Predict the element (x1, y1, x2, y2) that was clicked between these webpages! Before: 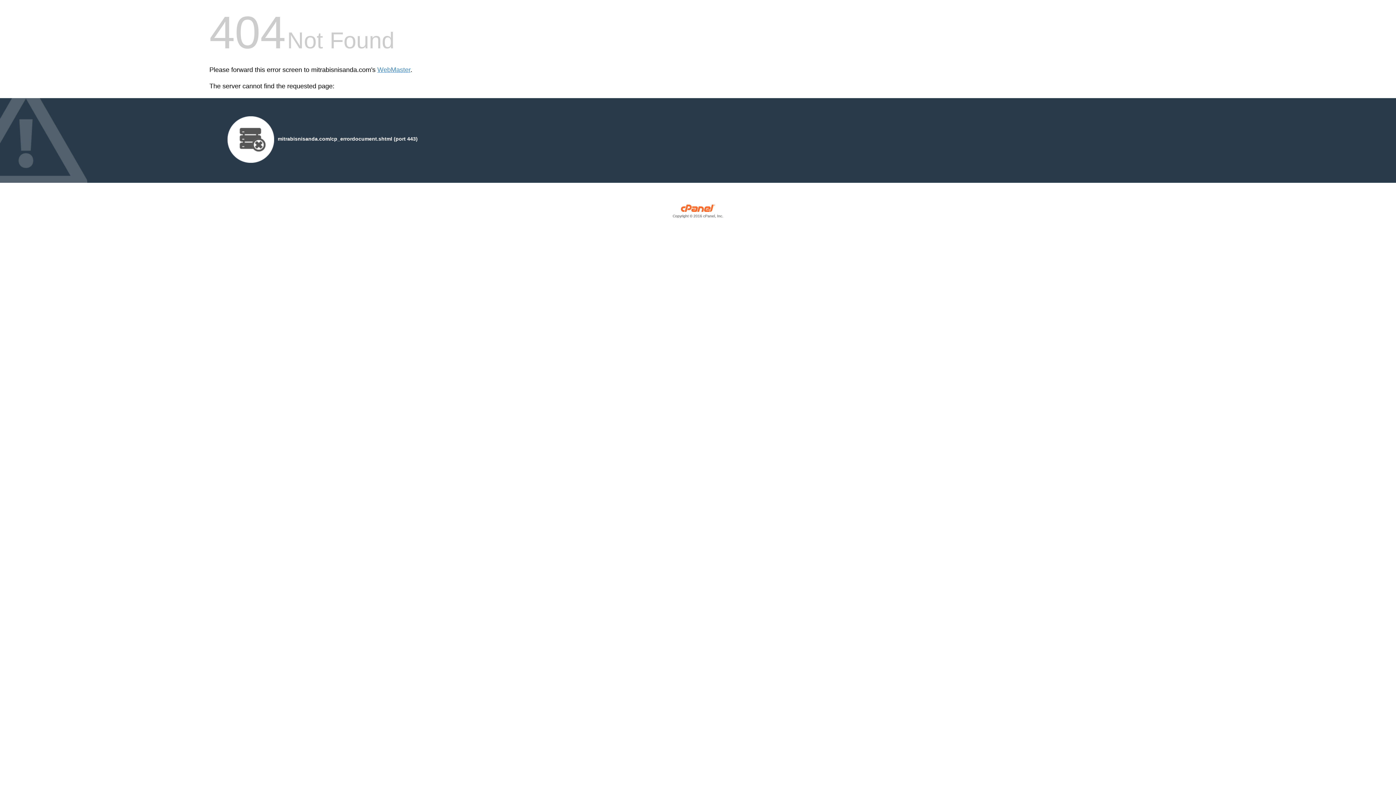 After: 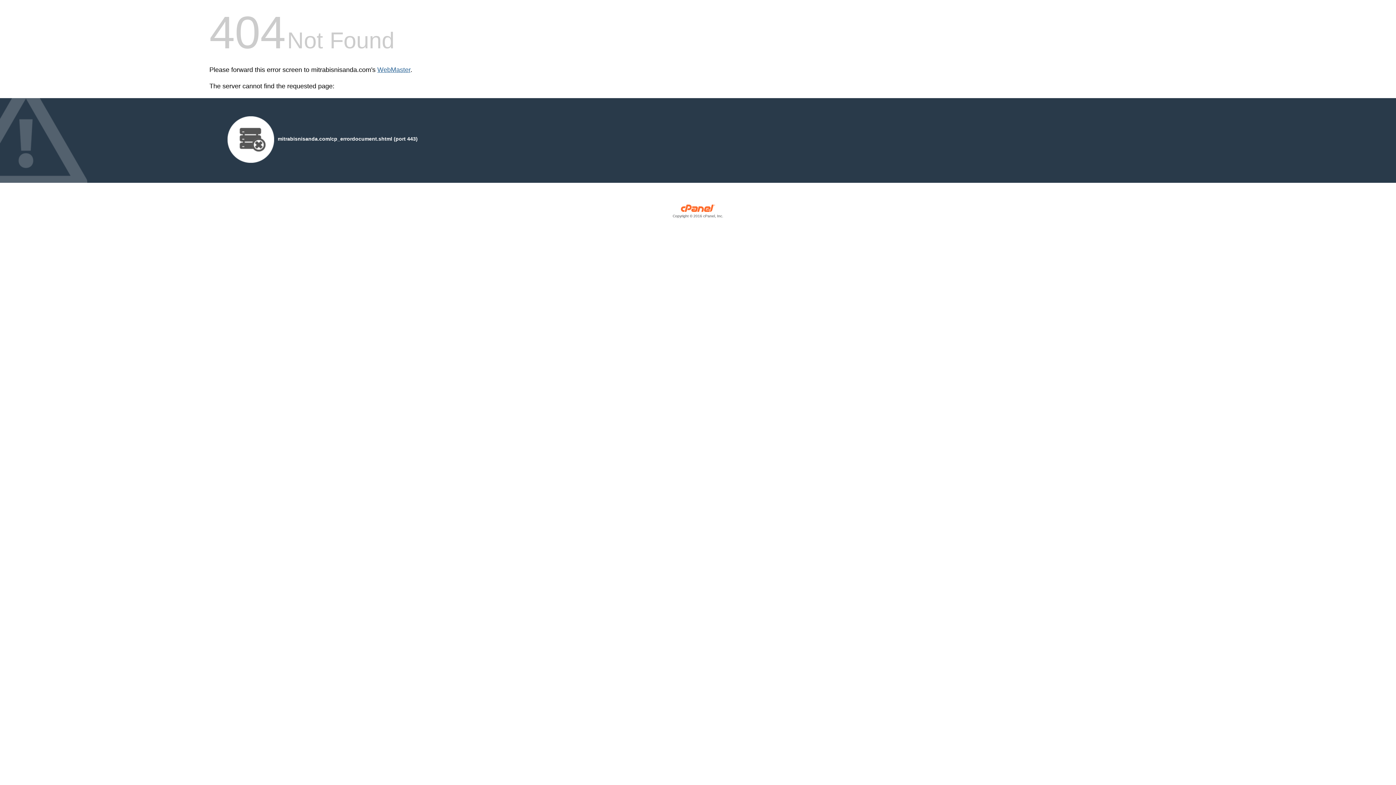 Action: bbox: (377, 66, 410, 73) label: WebMaster